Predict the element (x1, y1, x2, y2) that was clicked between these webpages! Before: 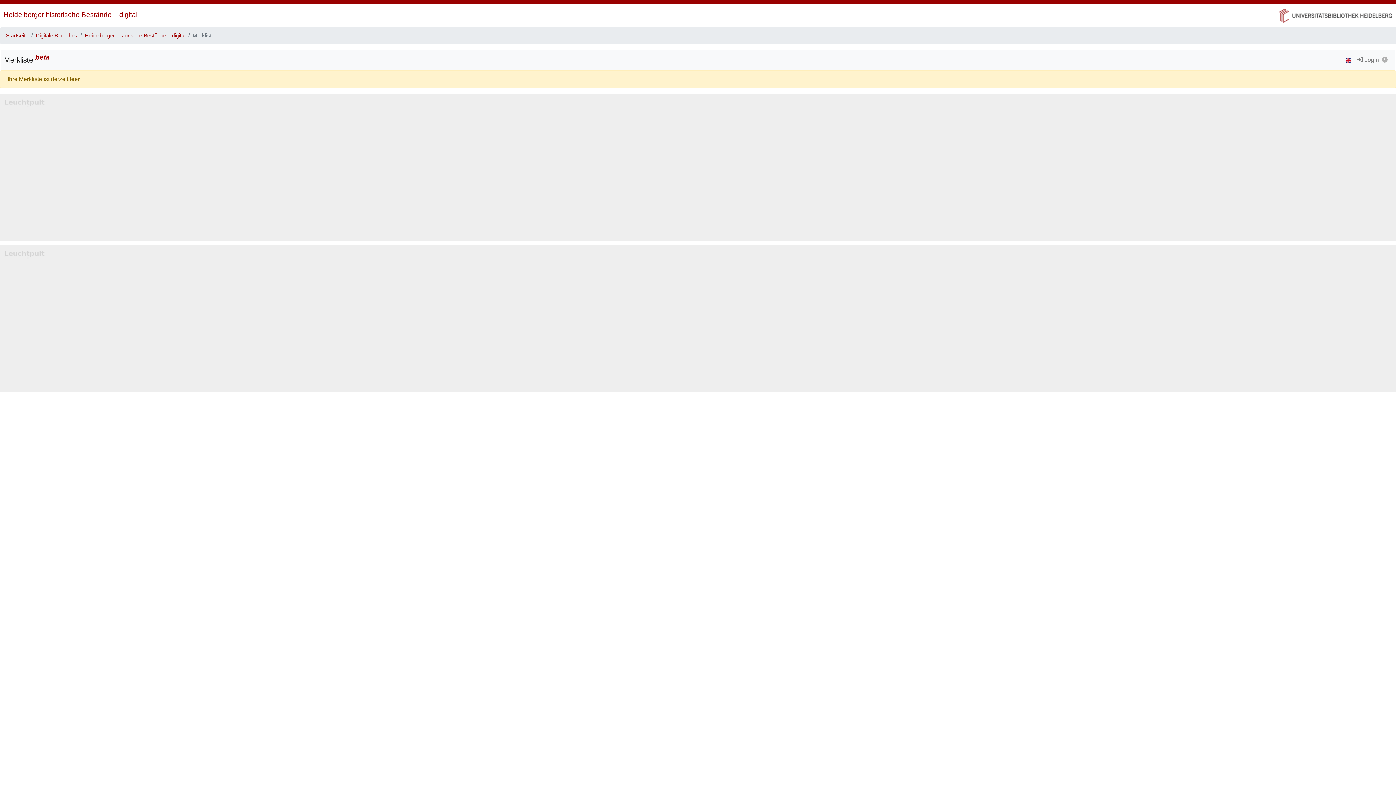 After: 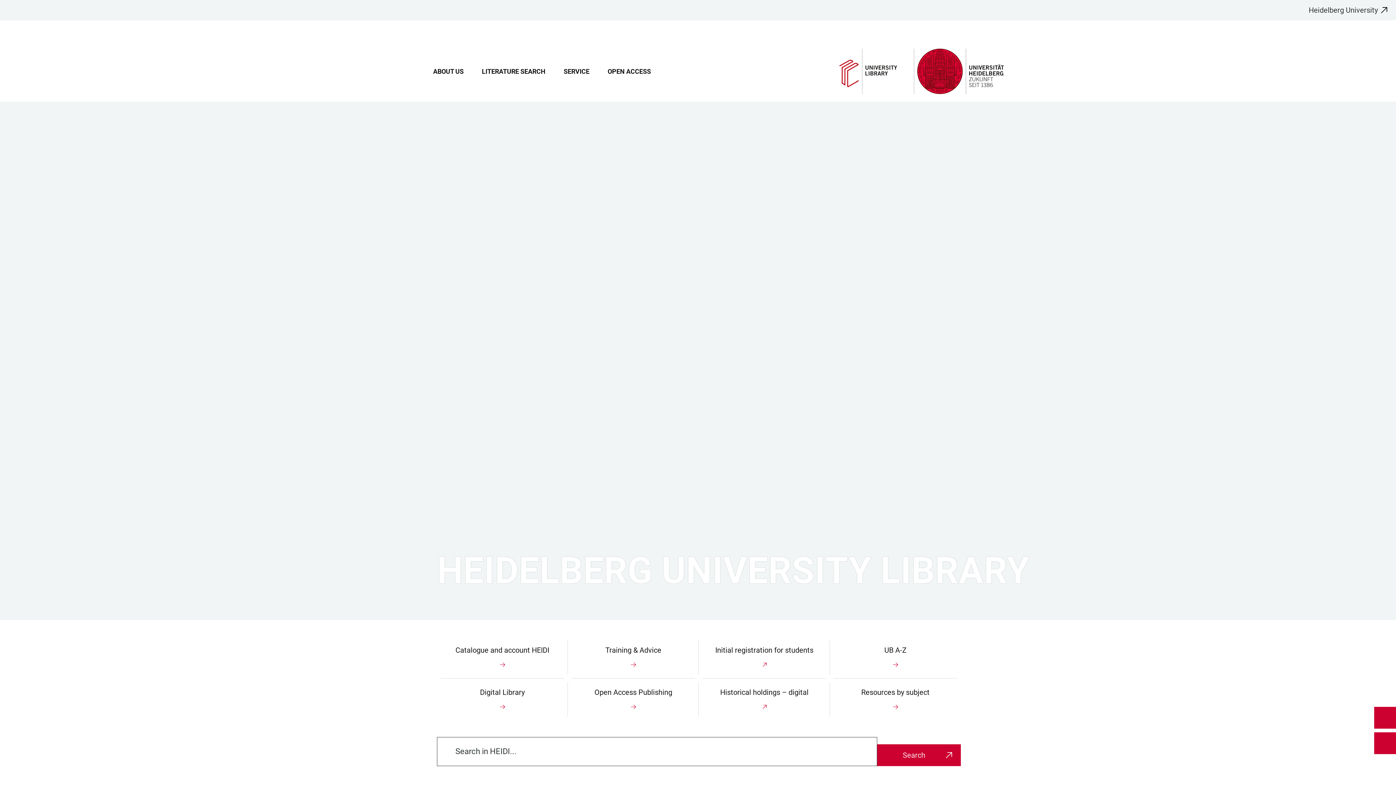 Action: bbox: (1271, 11, 1392, 18)